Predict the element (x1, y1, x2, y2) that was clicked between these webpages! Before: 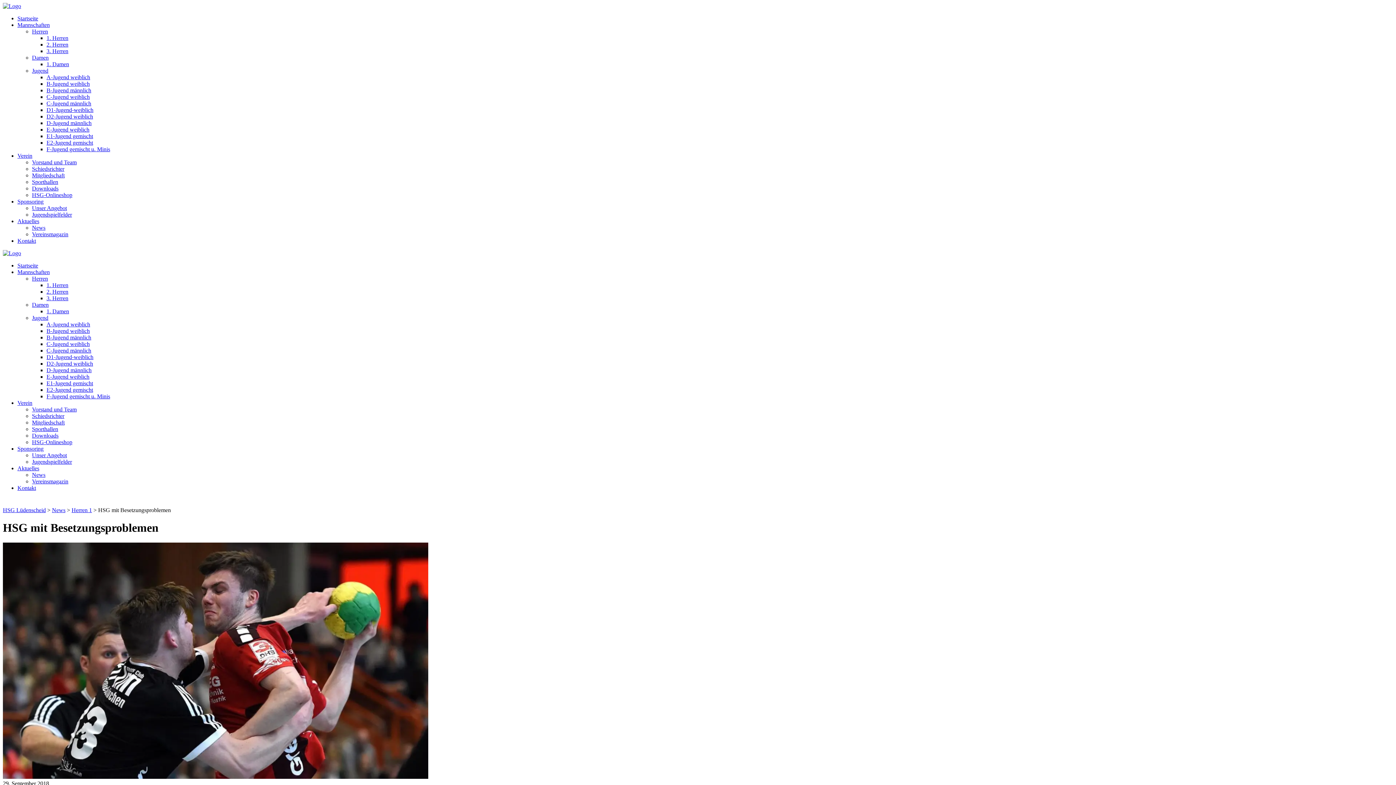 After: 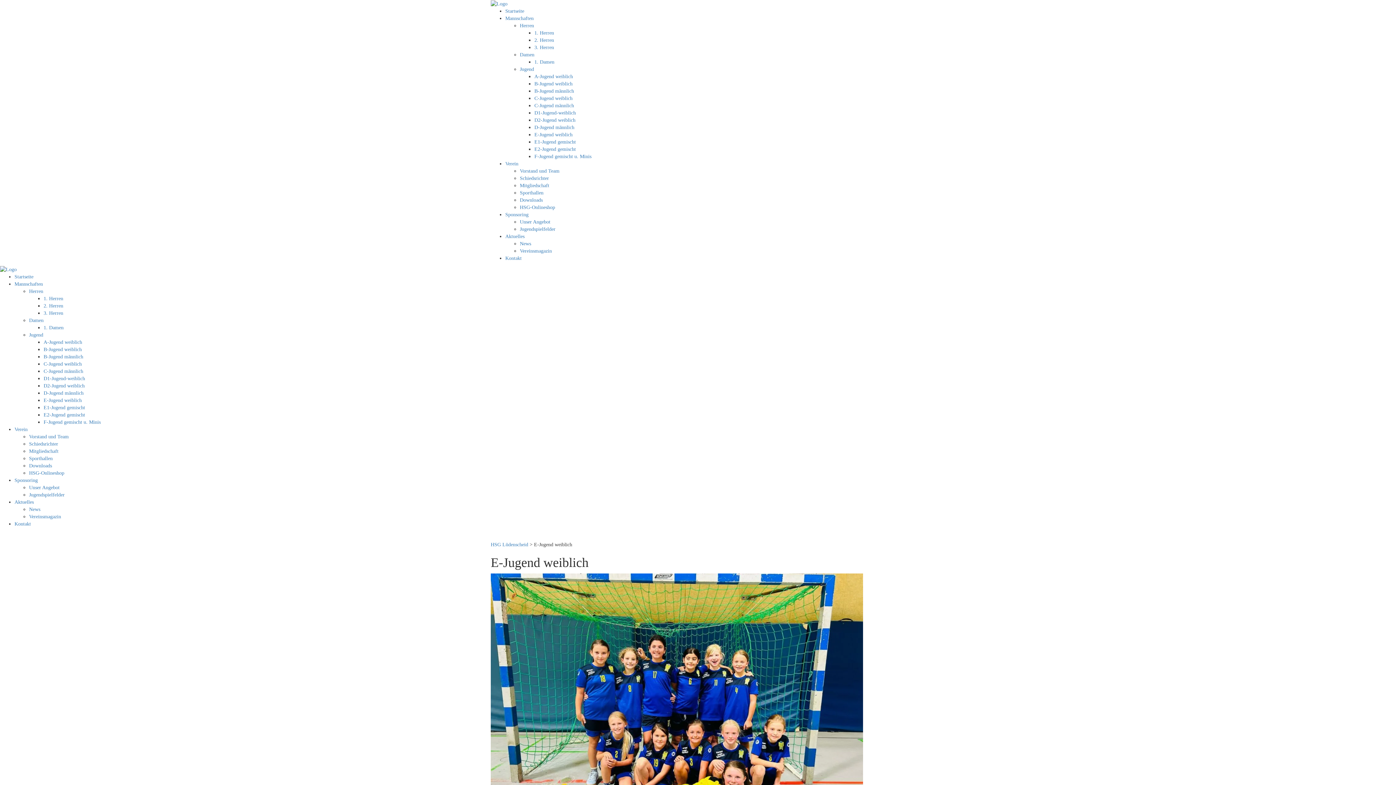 Action: label: E-Jugend weiblich bbox: (46, 373, 89, 380)